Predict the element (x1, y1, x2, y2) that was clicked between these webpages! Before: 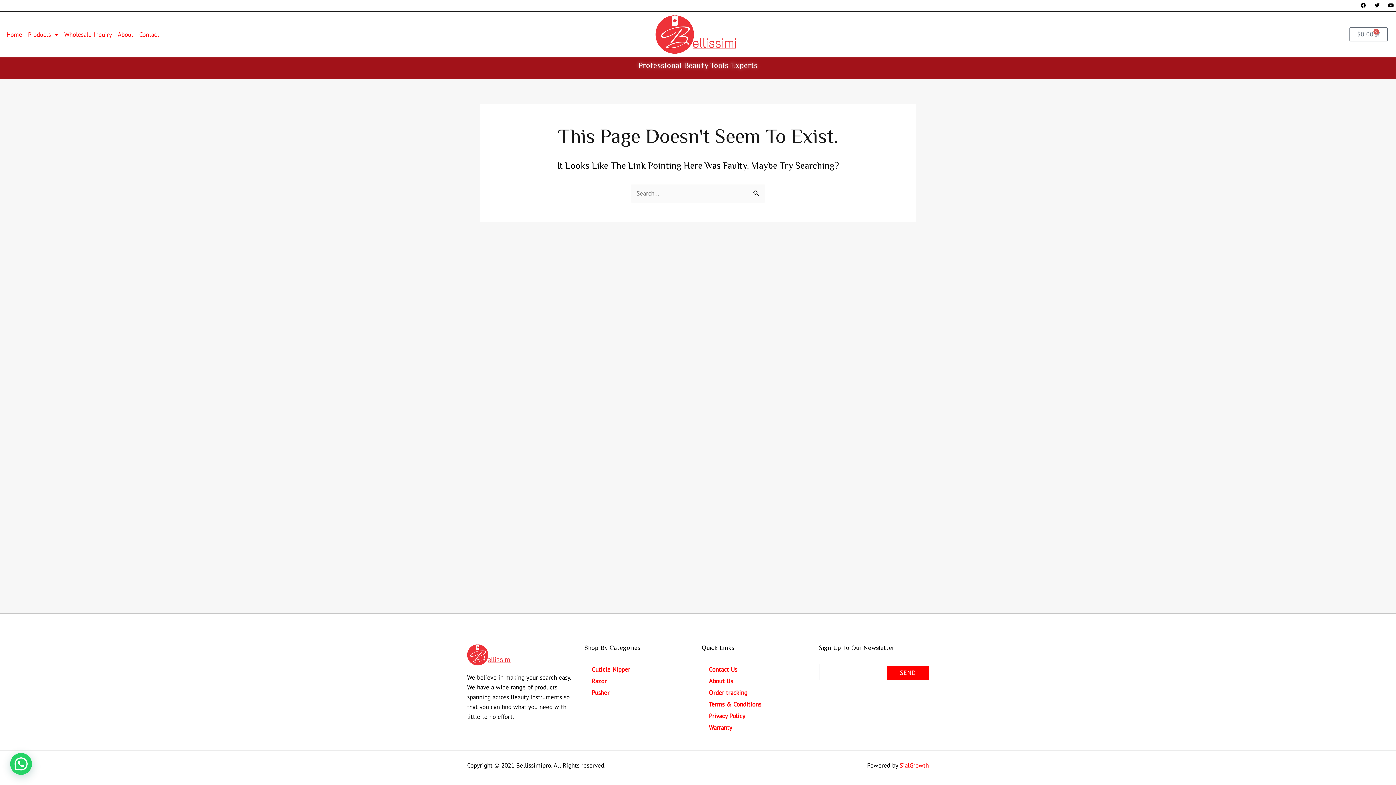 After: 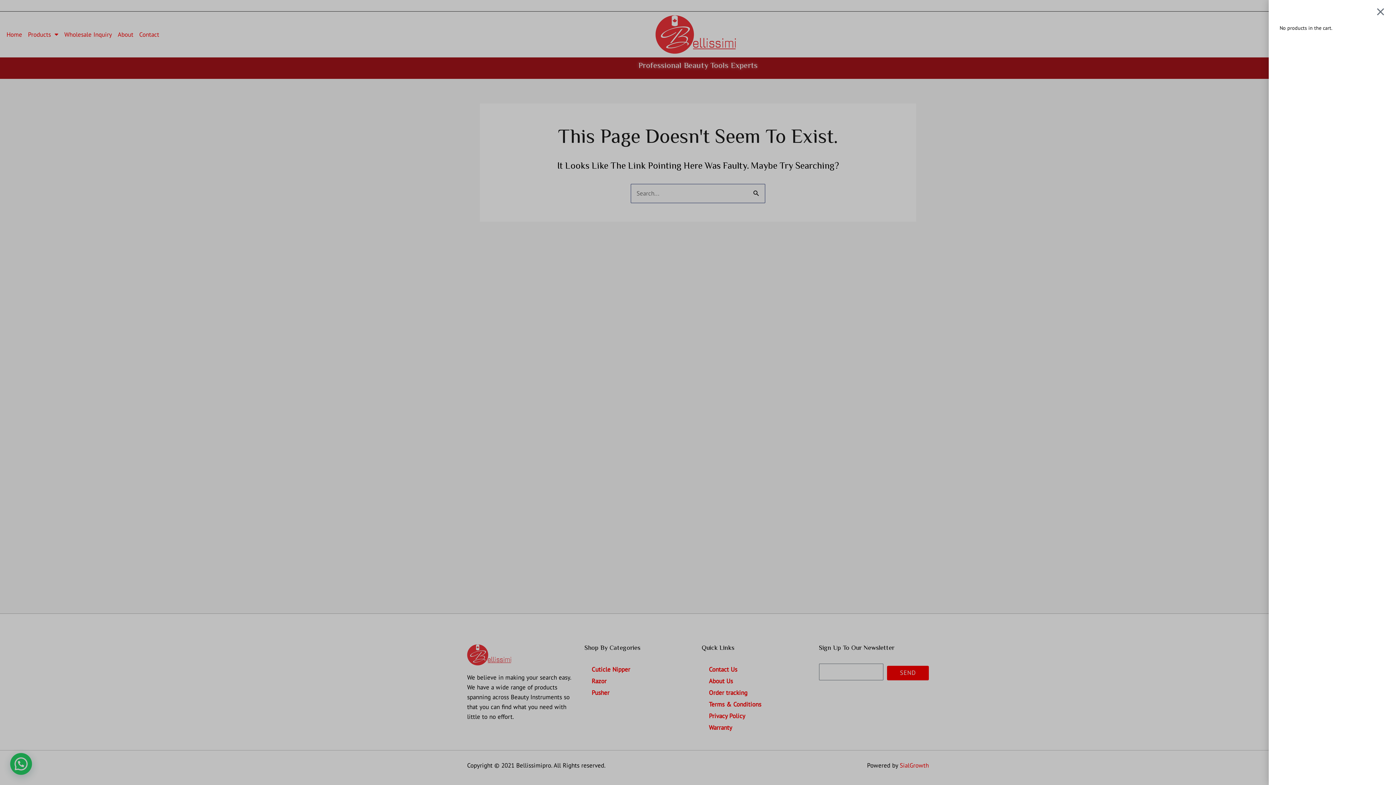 Action: bbox: (1349, 27, 1388, 41) label: $0.00
0
CART